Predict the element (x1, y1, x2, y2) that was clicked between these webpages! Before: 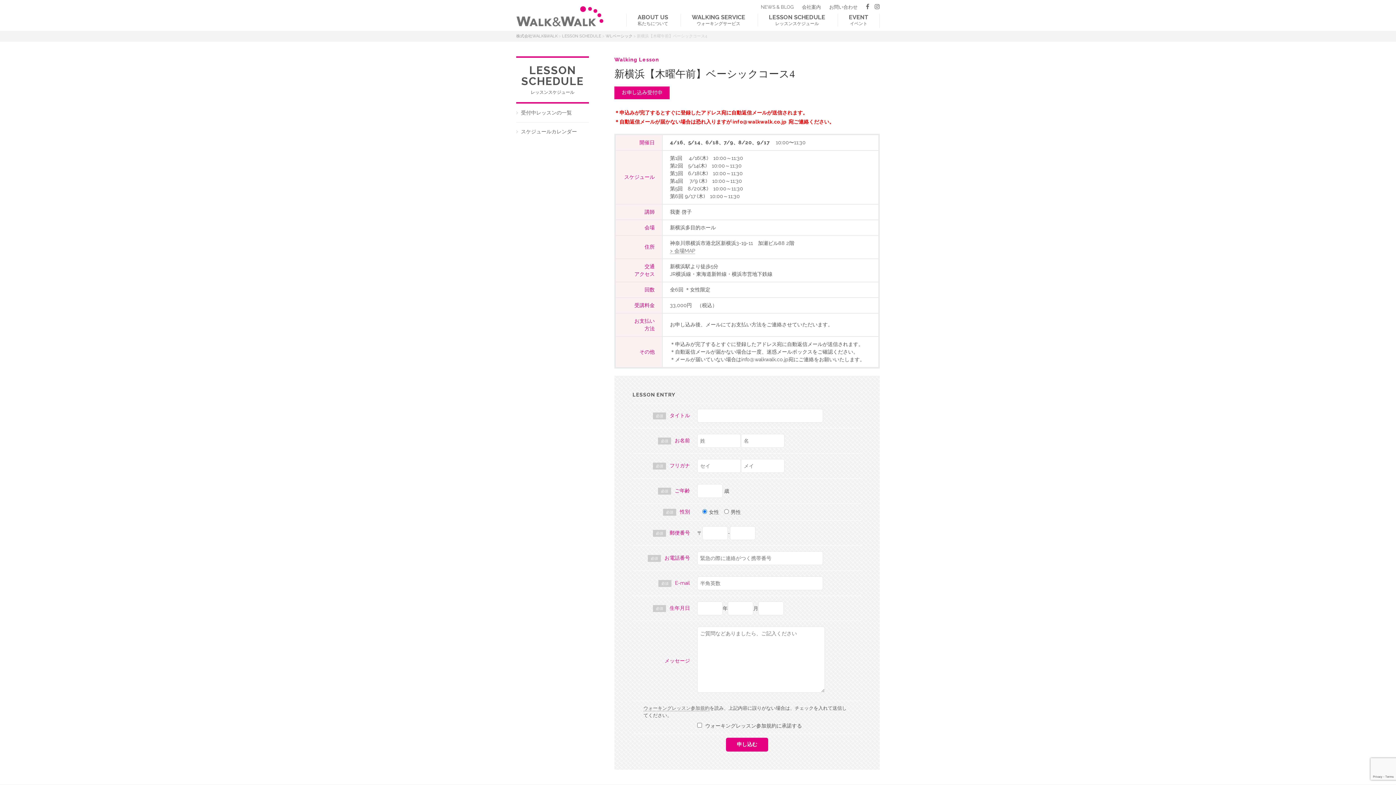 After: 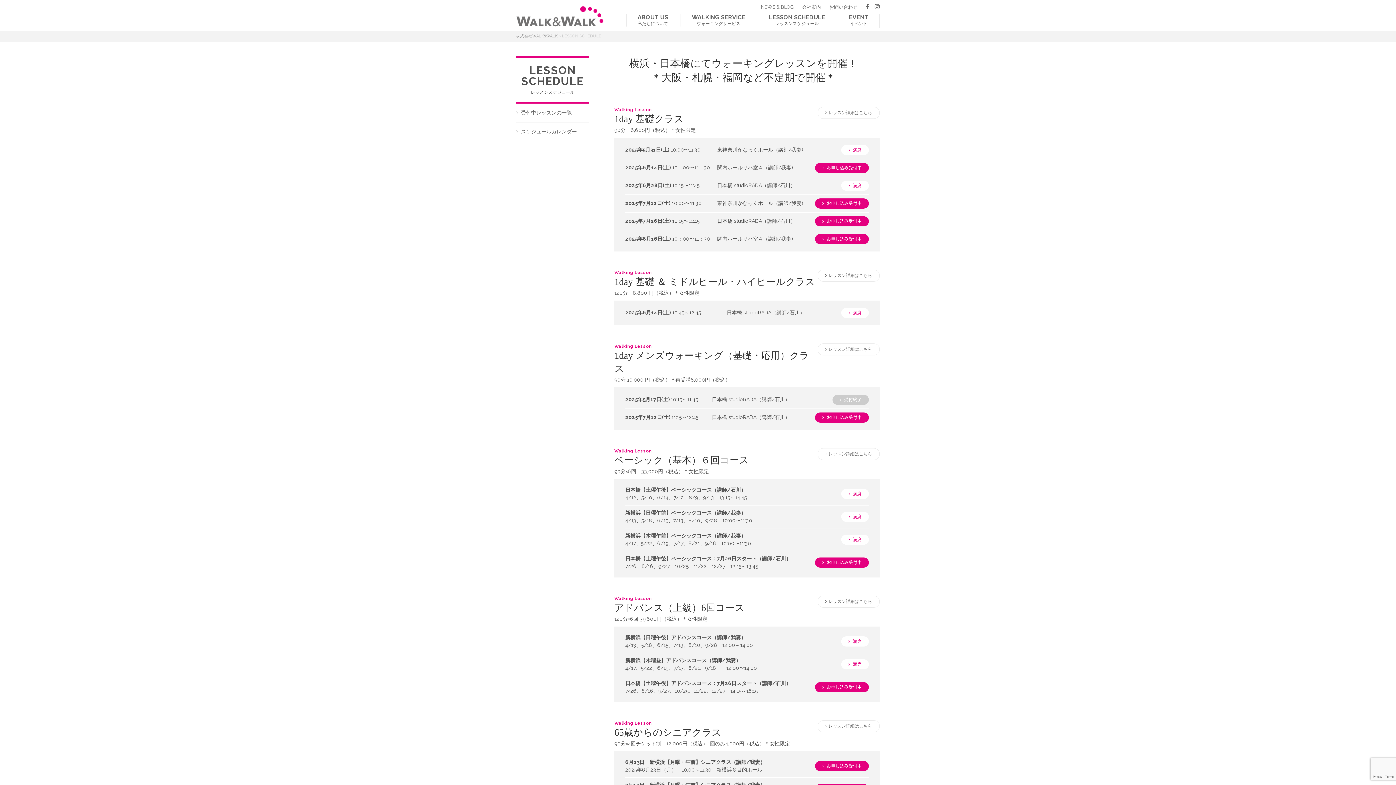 Action: label: LESSON SCHEDULE

レッスンスケジュール bbox: (769, 13, 825, 26)